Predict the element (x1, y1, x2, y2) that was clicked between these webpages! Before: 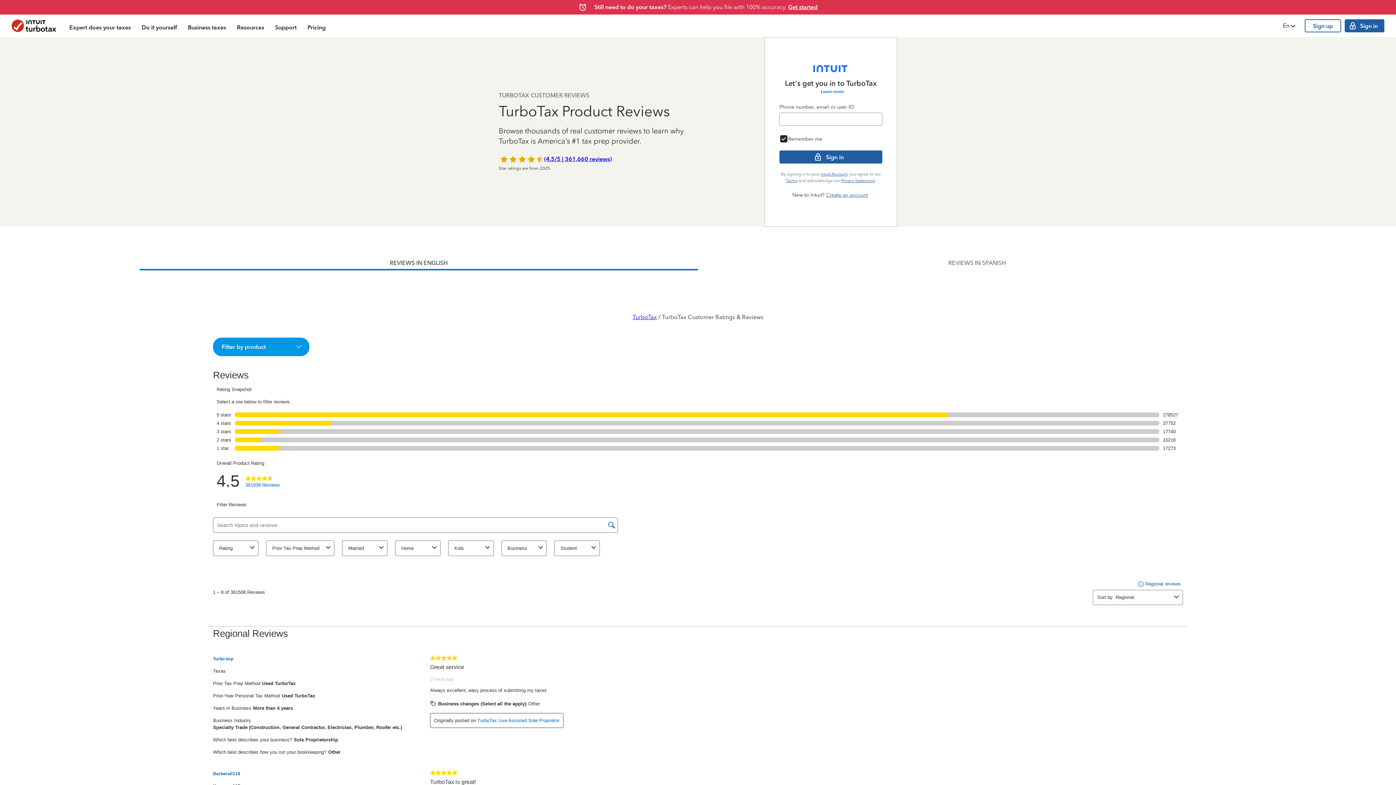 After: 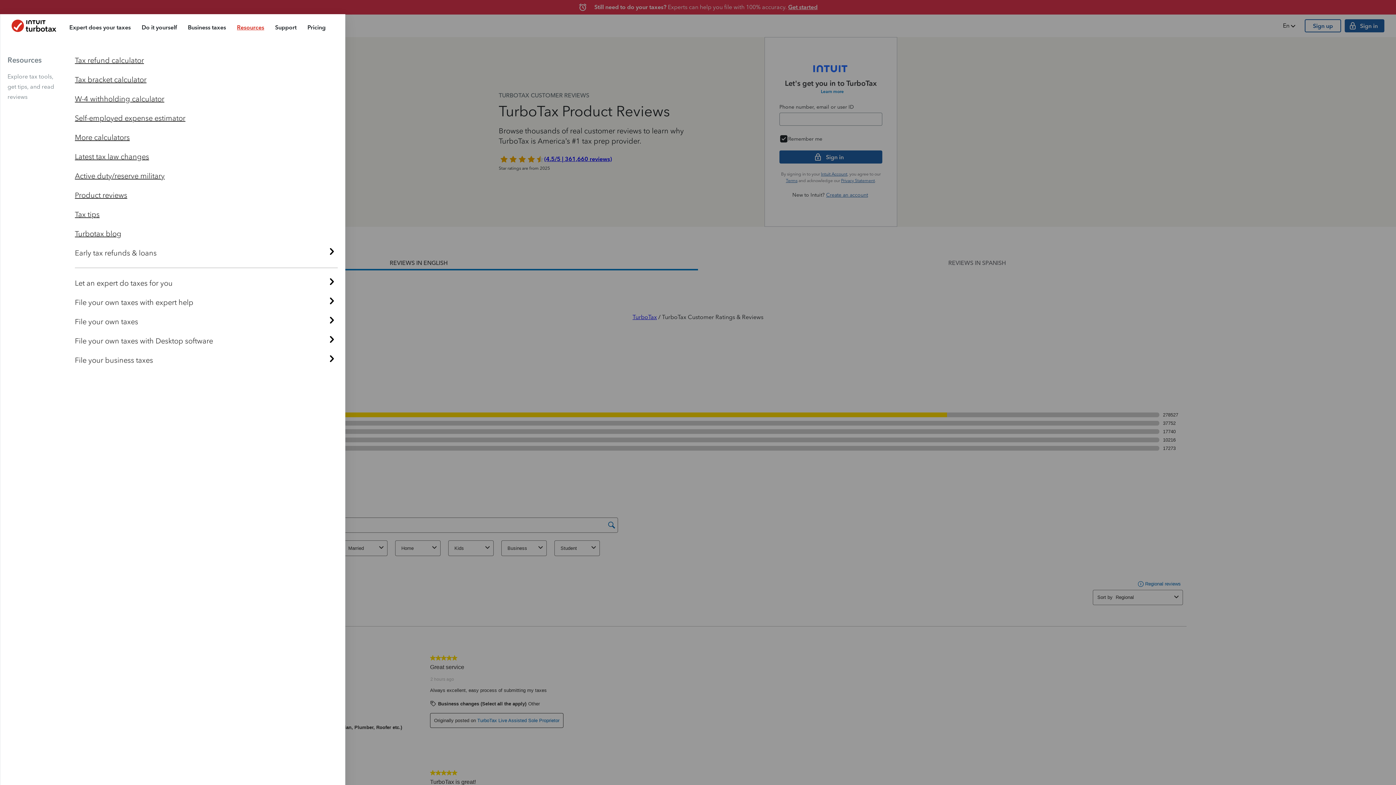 Action: label: Resources bbox: (231, 16, 269, 37)